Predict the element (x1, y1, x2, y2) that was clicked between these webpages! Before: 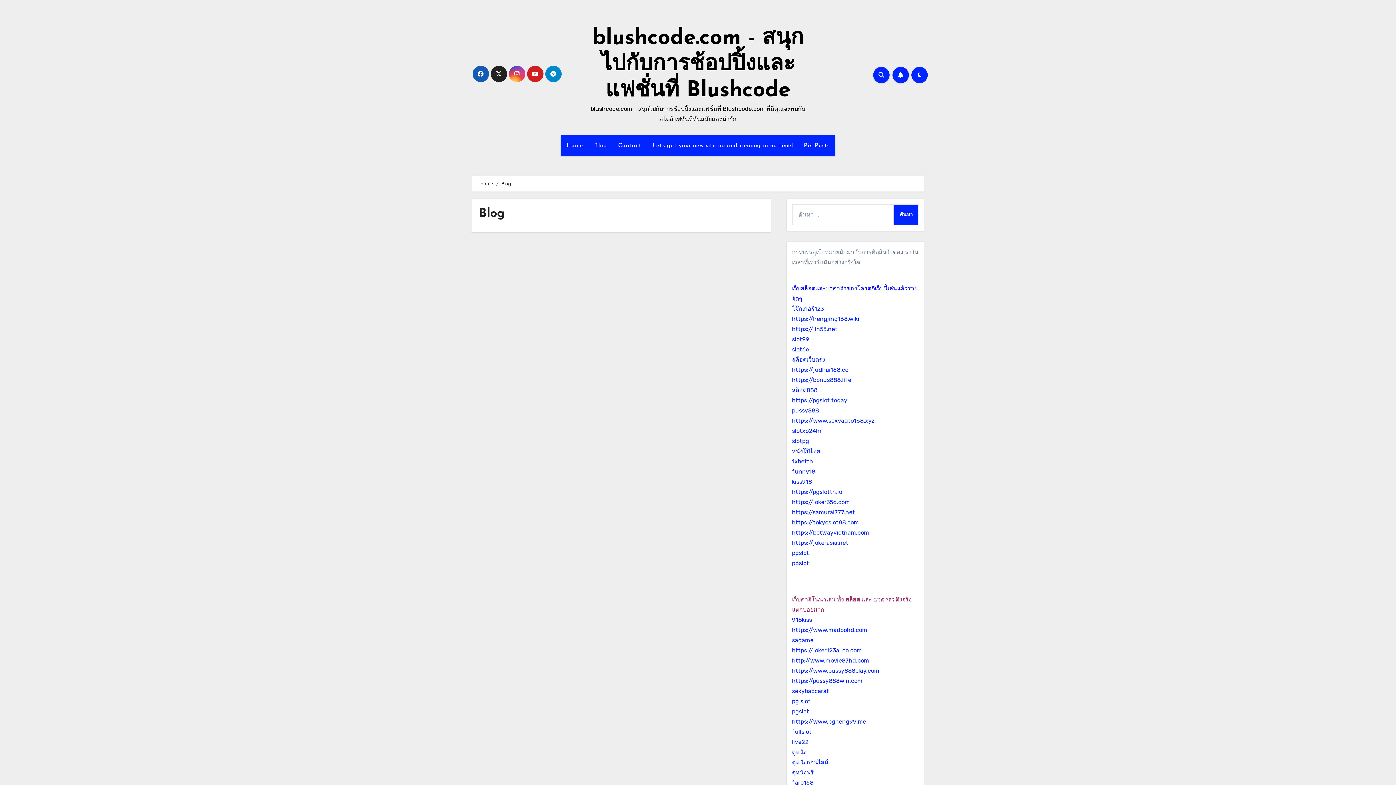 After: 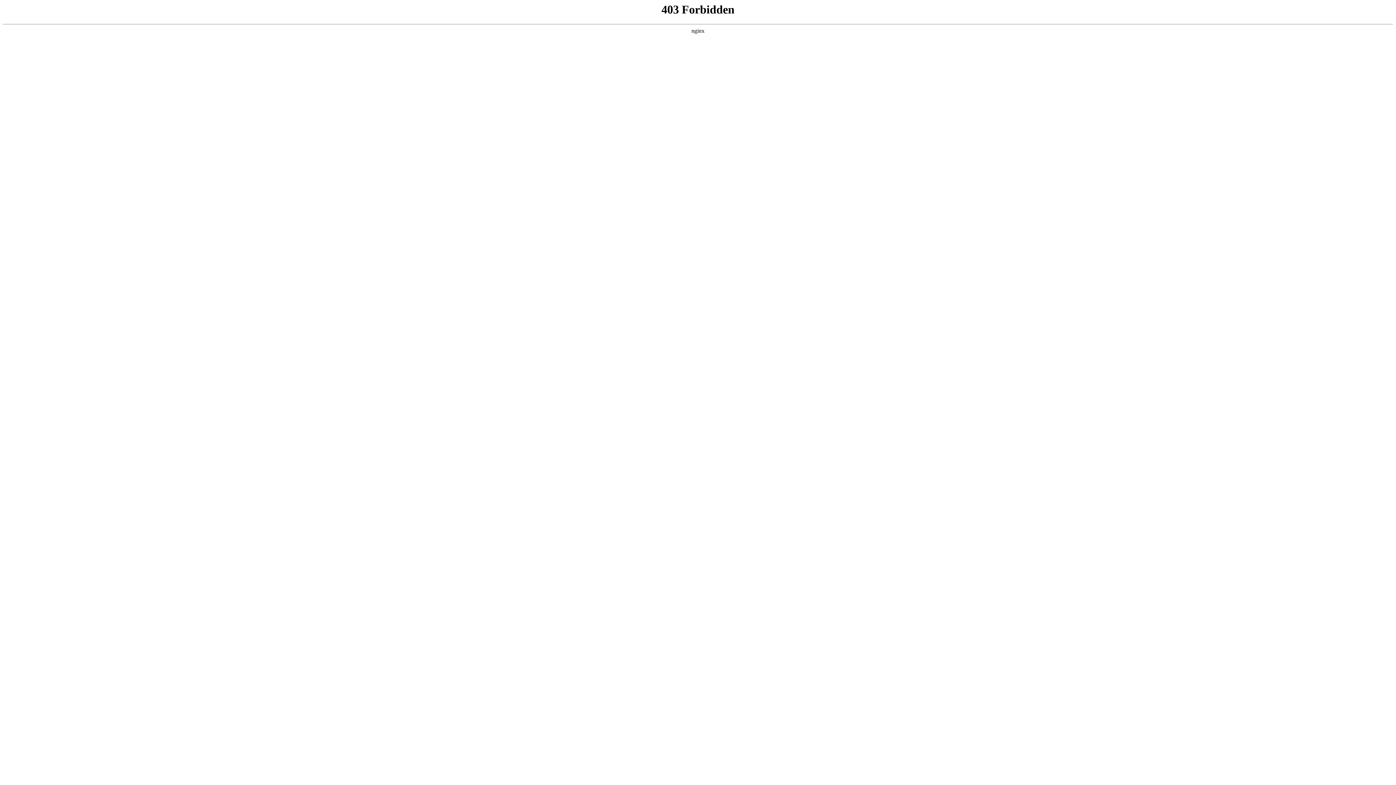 Action: bbox: (792, 616, 812, 623) label: 918kiss